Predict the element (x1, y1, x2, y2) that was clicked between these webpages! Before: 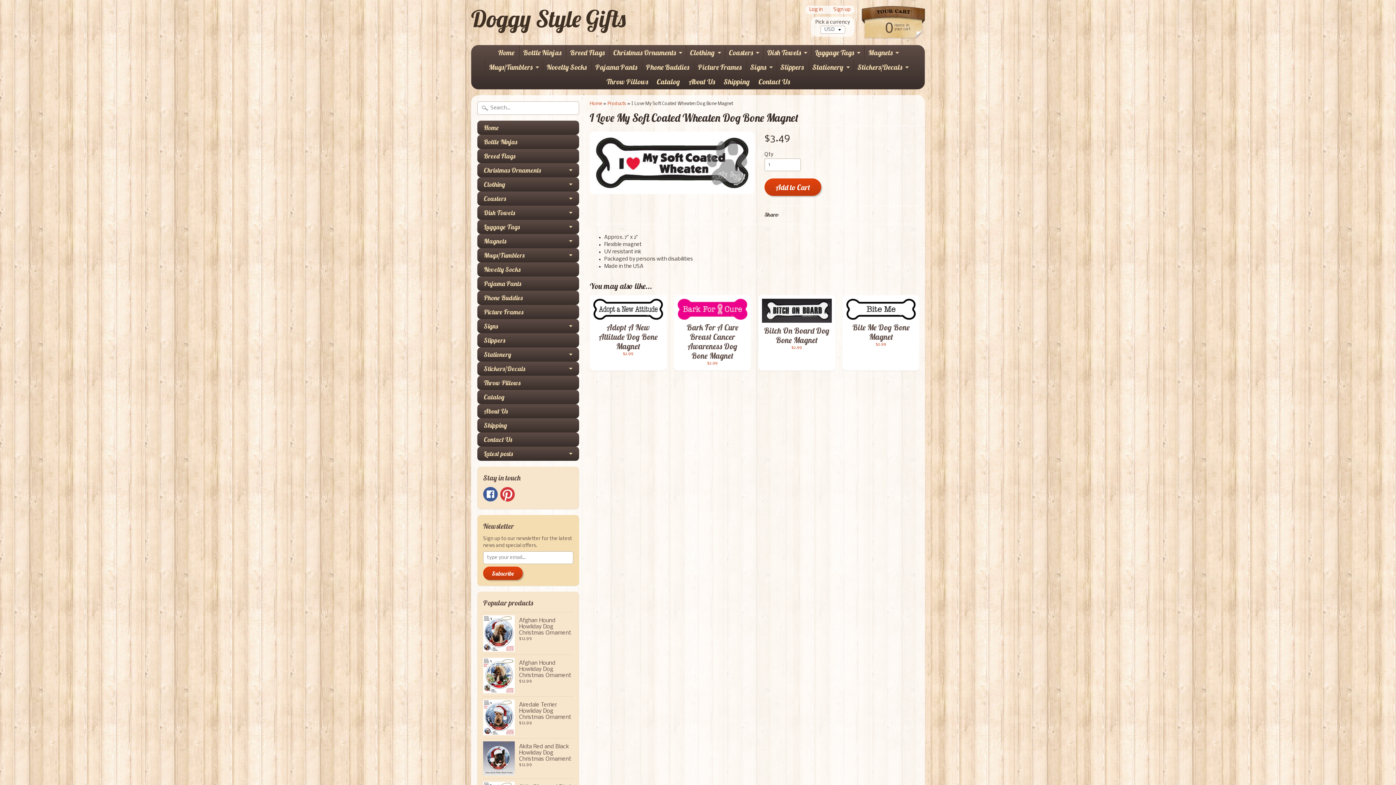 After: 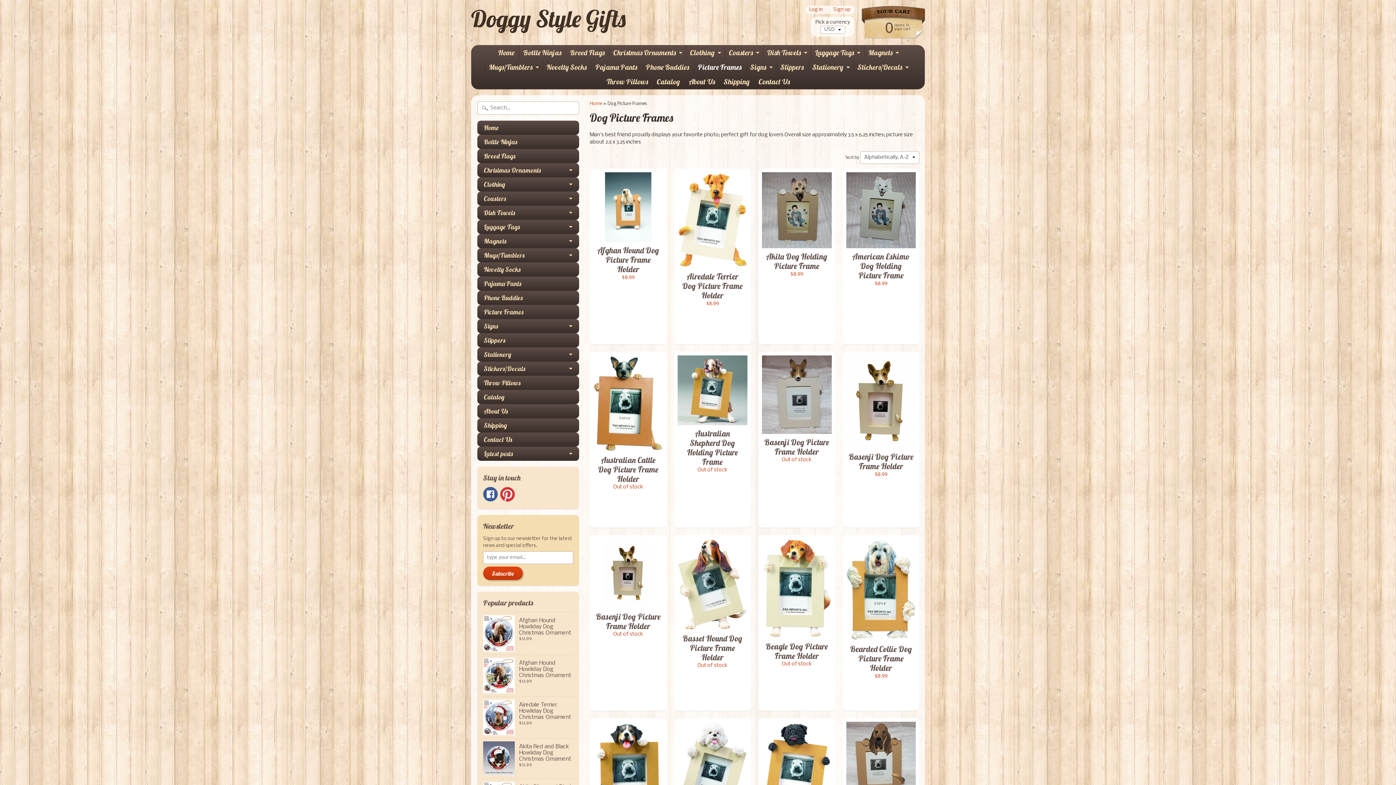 Action: label: Picture Frames bbox: (694, 60, 745, 74)